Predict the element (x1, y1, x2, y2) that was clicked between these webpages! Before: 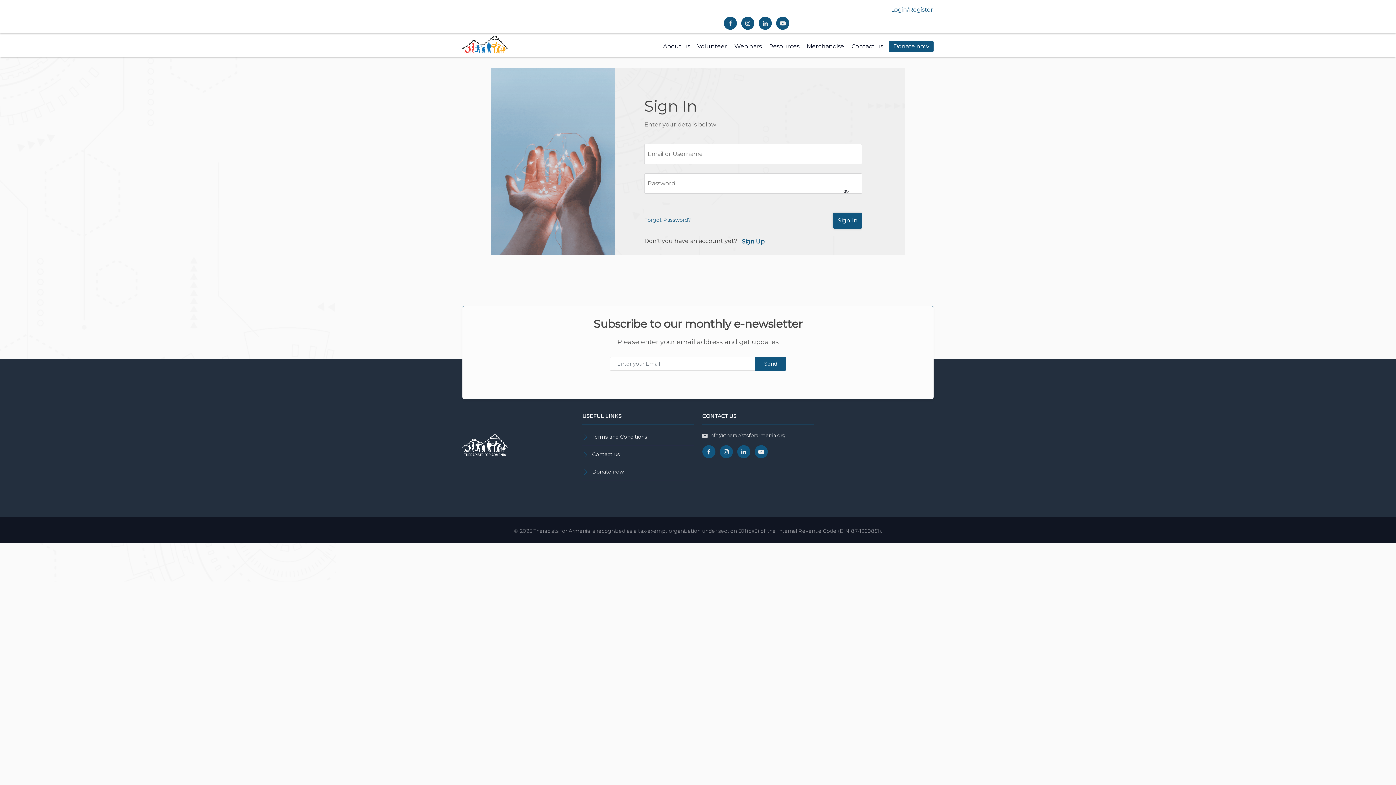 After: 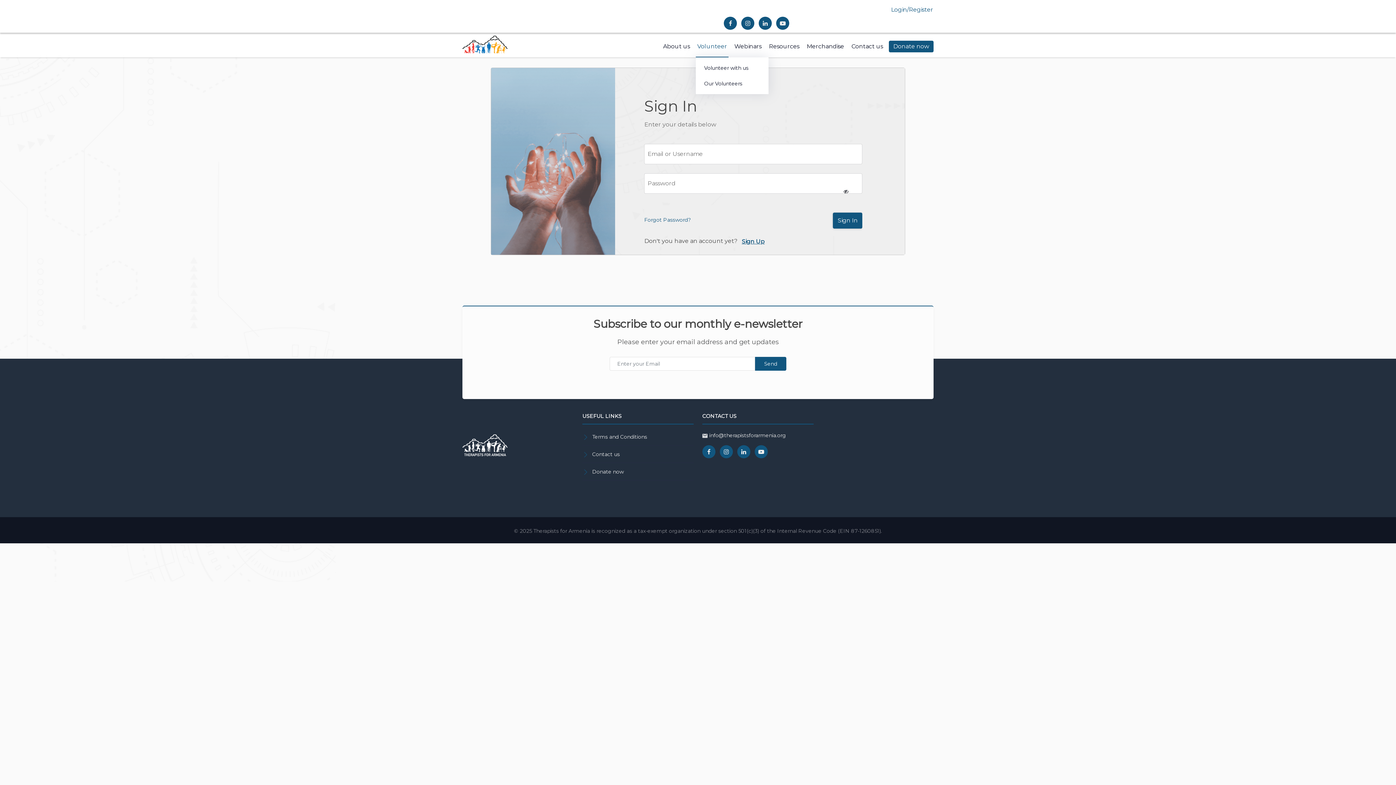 Action: bbox: (696, 40, 728, 52) label: Volunteer